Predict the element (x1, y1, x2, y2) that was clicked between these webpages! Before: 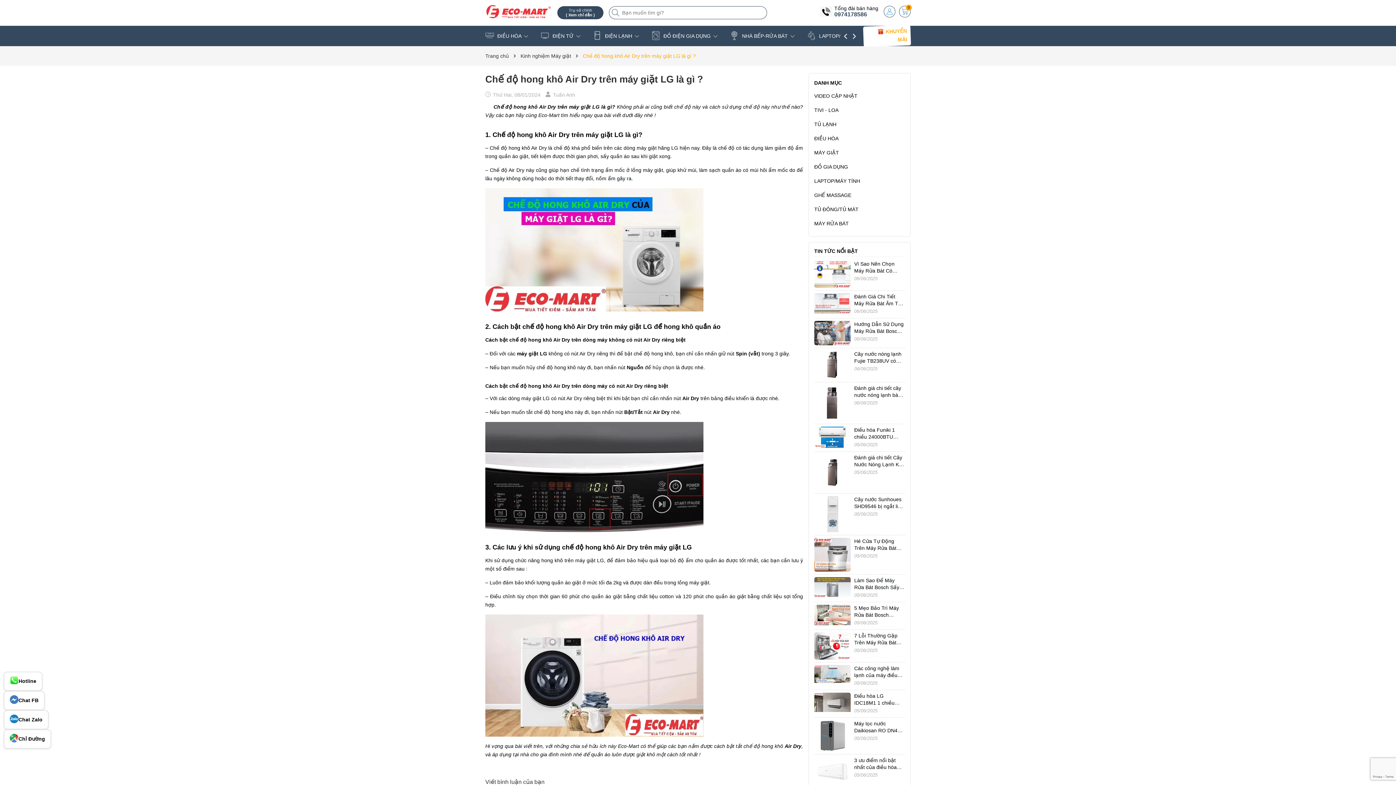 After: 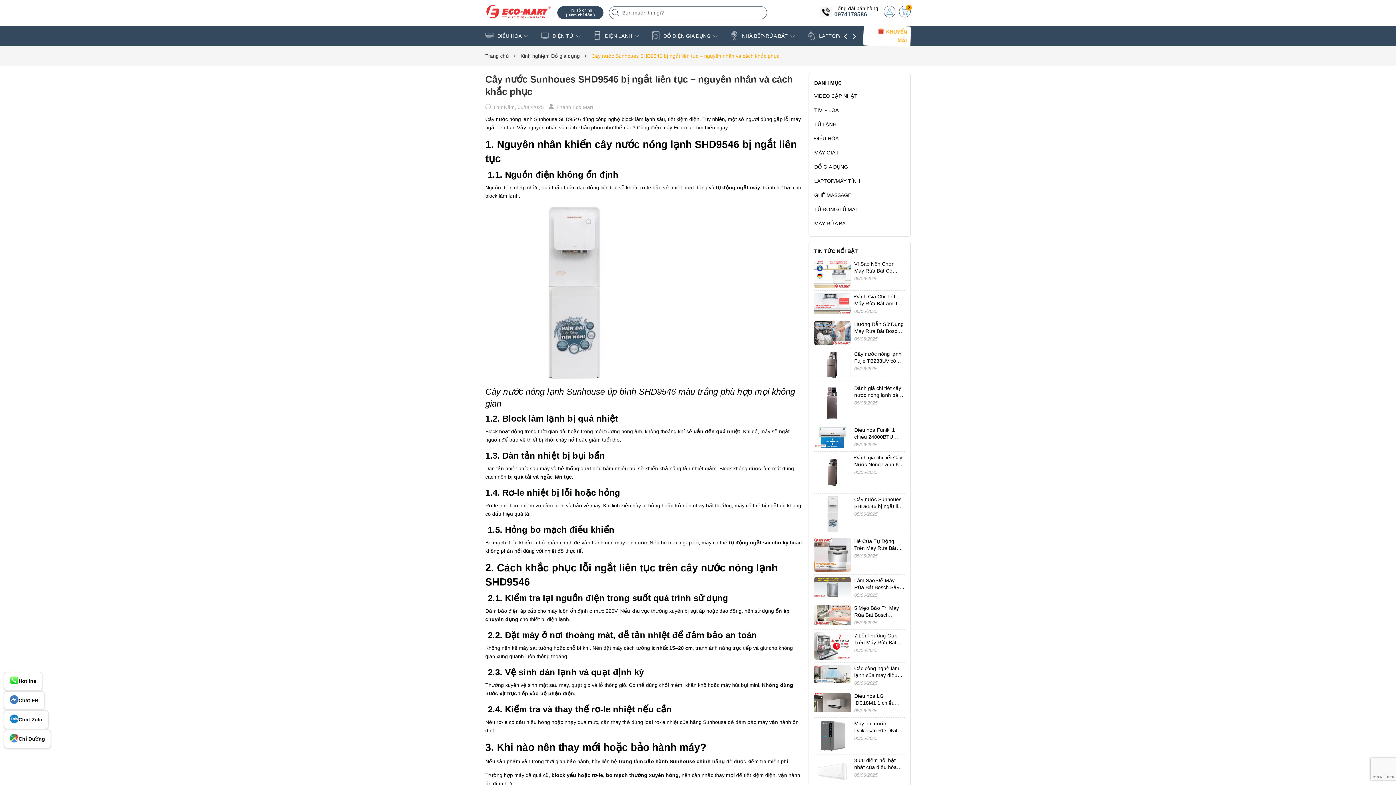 Action: bbox: (814, 511, 850, 517)